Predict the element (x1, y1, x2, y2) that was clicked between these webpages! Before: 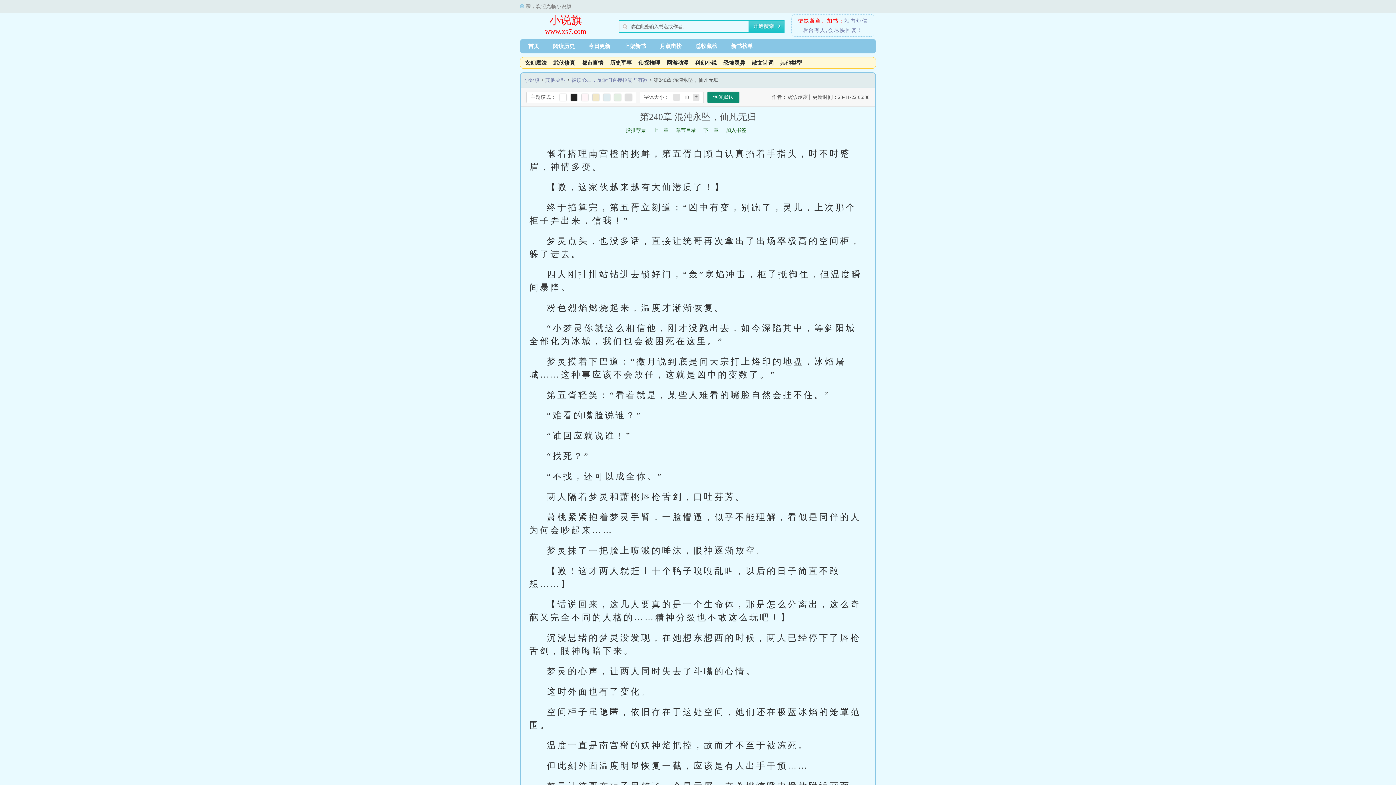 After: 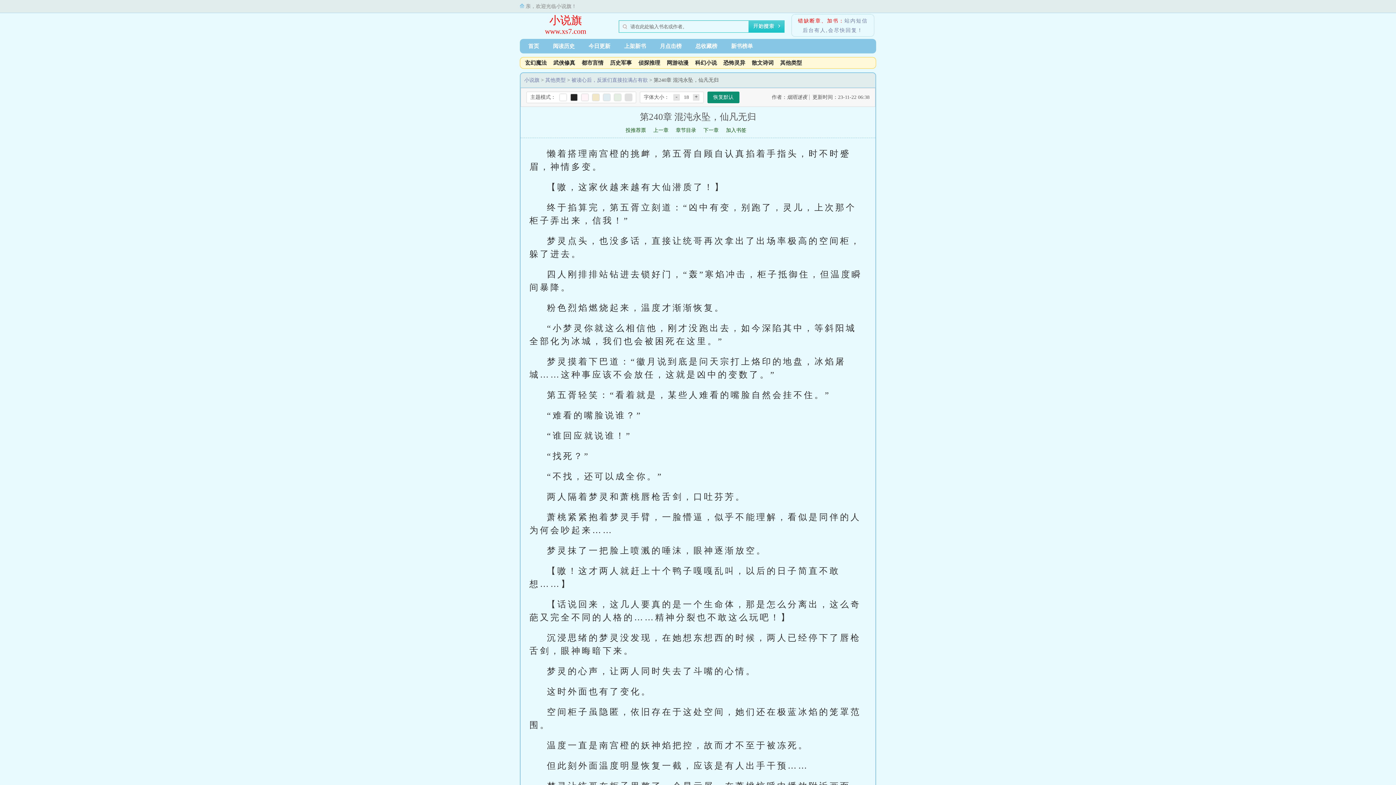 Action: bbox: (603, 94, 610, 100)